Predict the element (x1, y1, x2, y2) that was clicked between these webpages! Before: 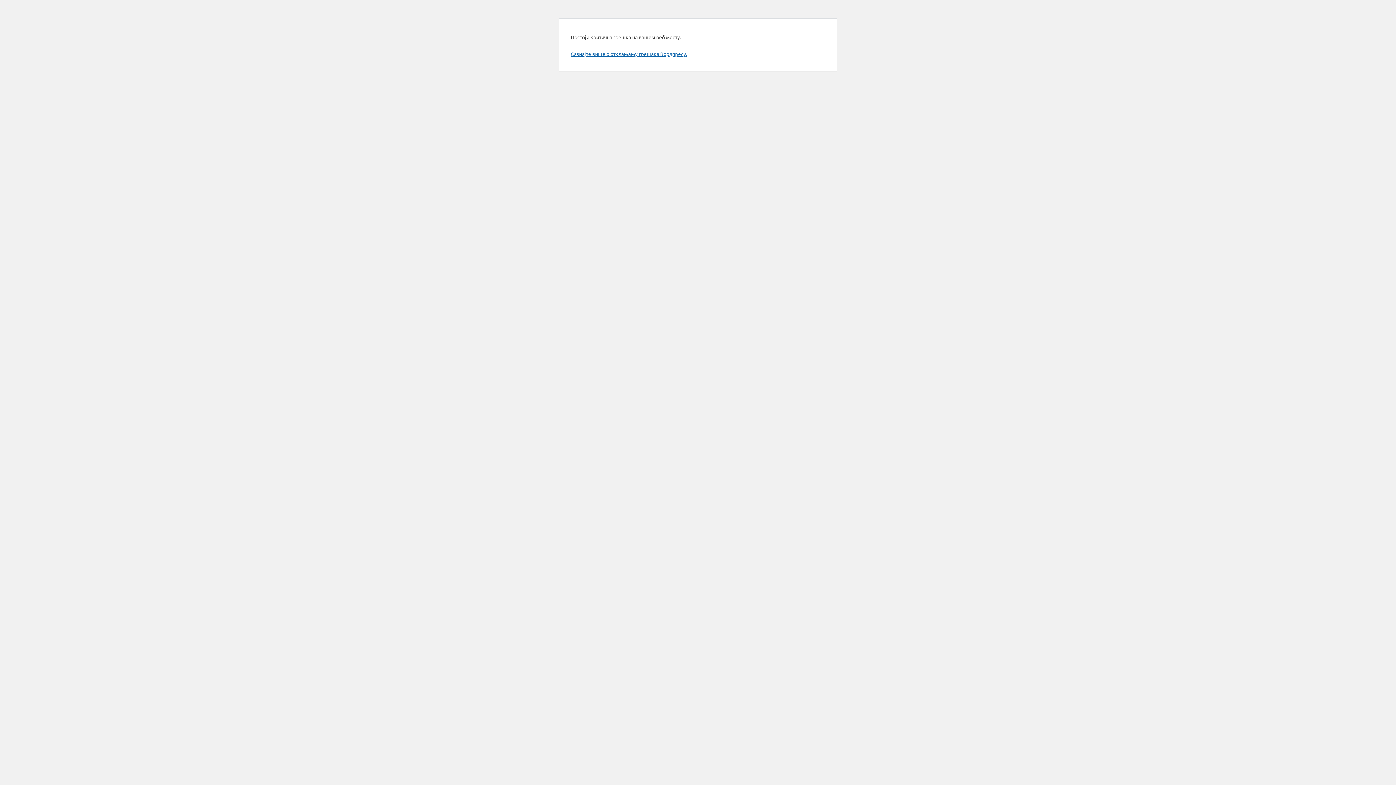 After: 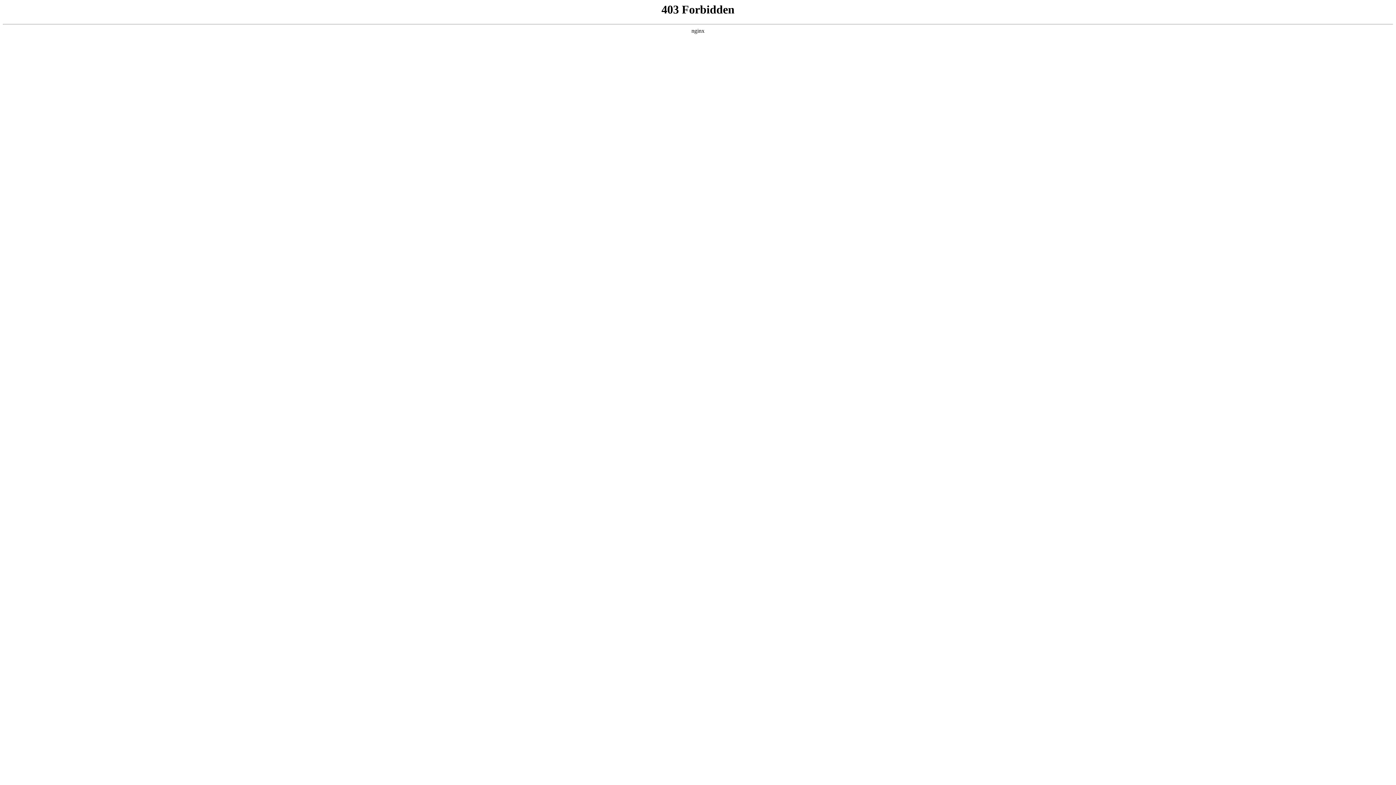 Action: bbox: (570, 50, 687, 57) label: Сазнајте више о отклањању грешака Вордпресу.